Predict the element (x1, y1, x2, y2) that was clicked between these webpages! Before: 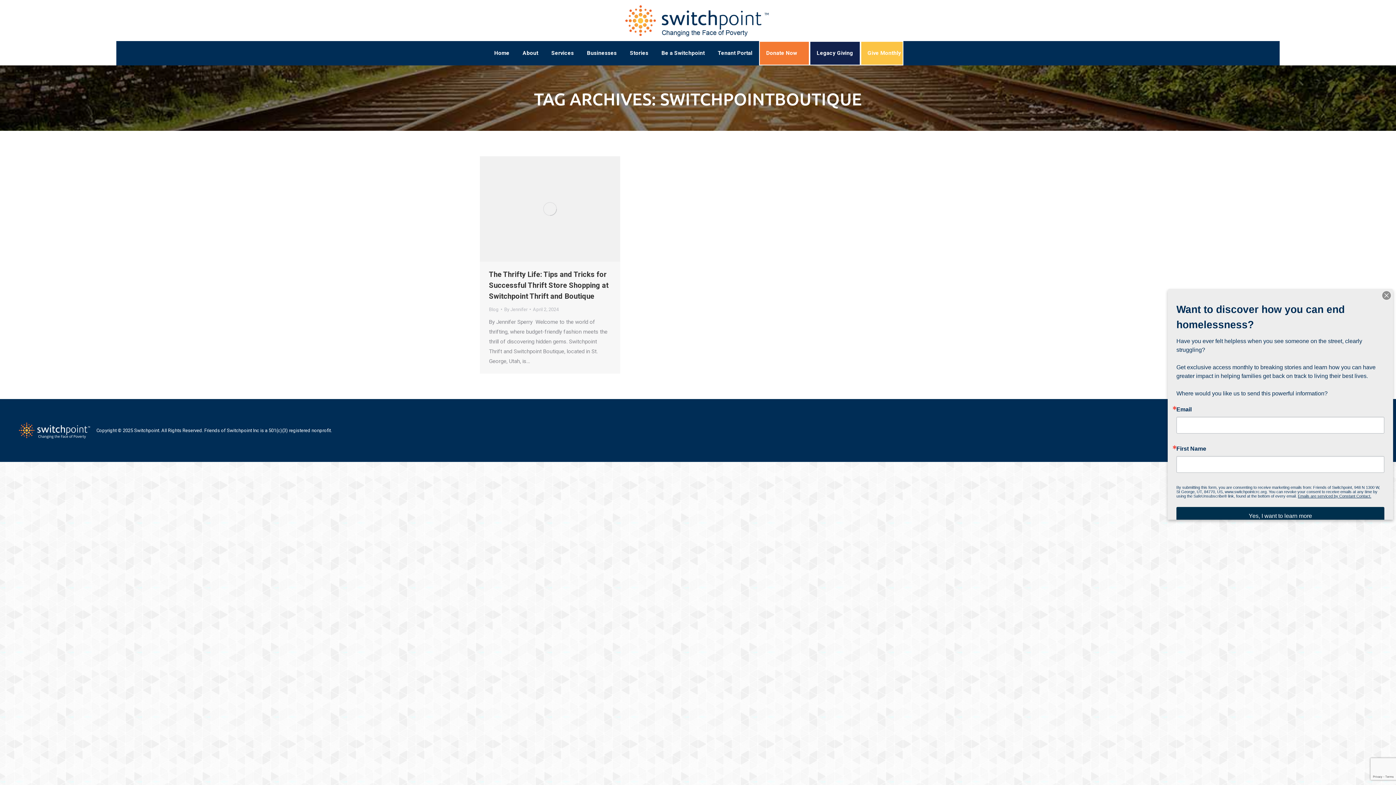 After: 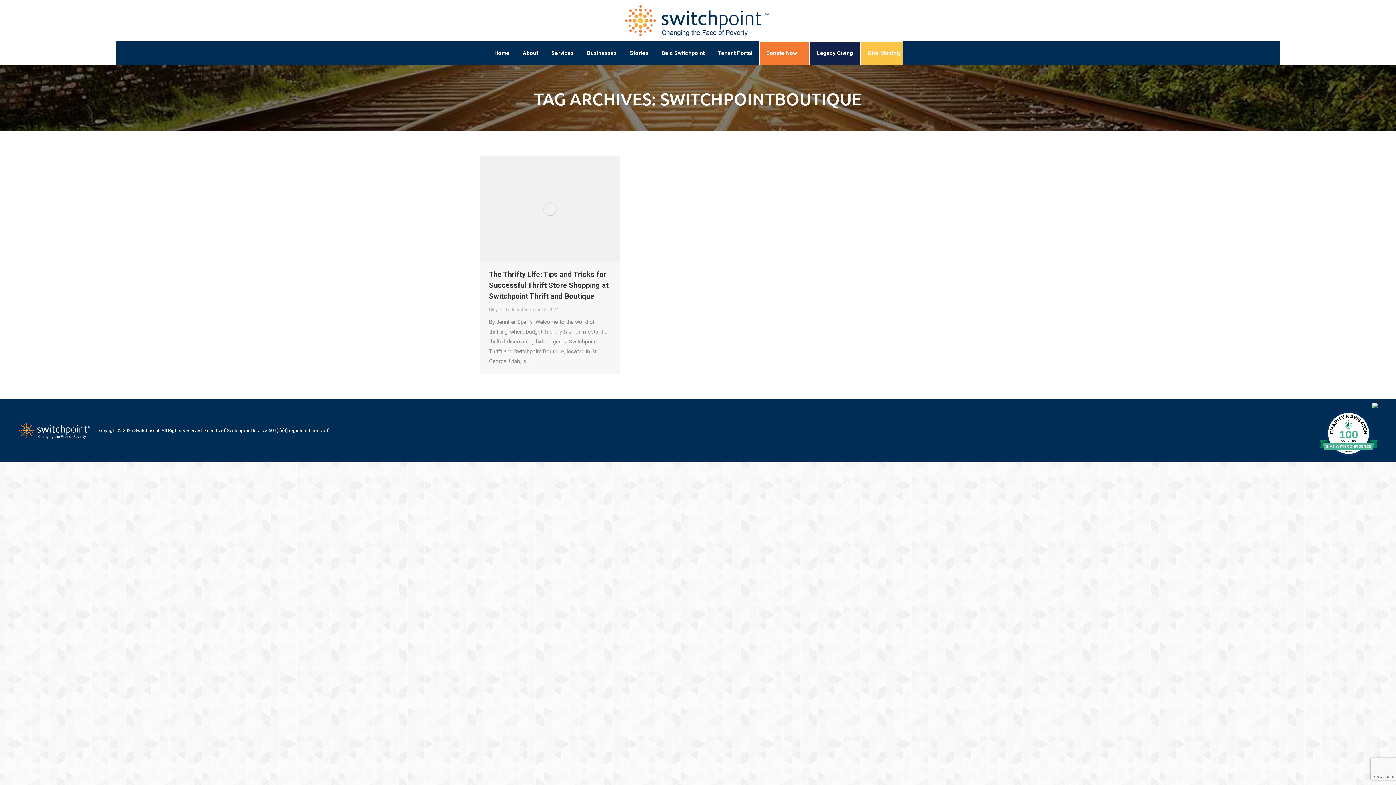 Action: bbox: (1352, 327, 1358, 334)